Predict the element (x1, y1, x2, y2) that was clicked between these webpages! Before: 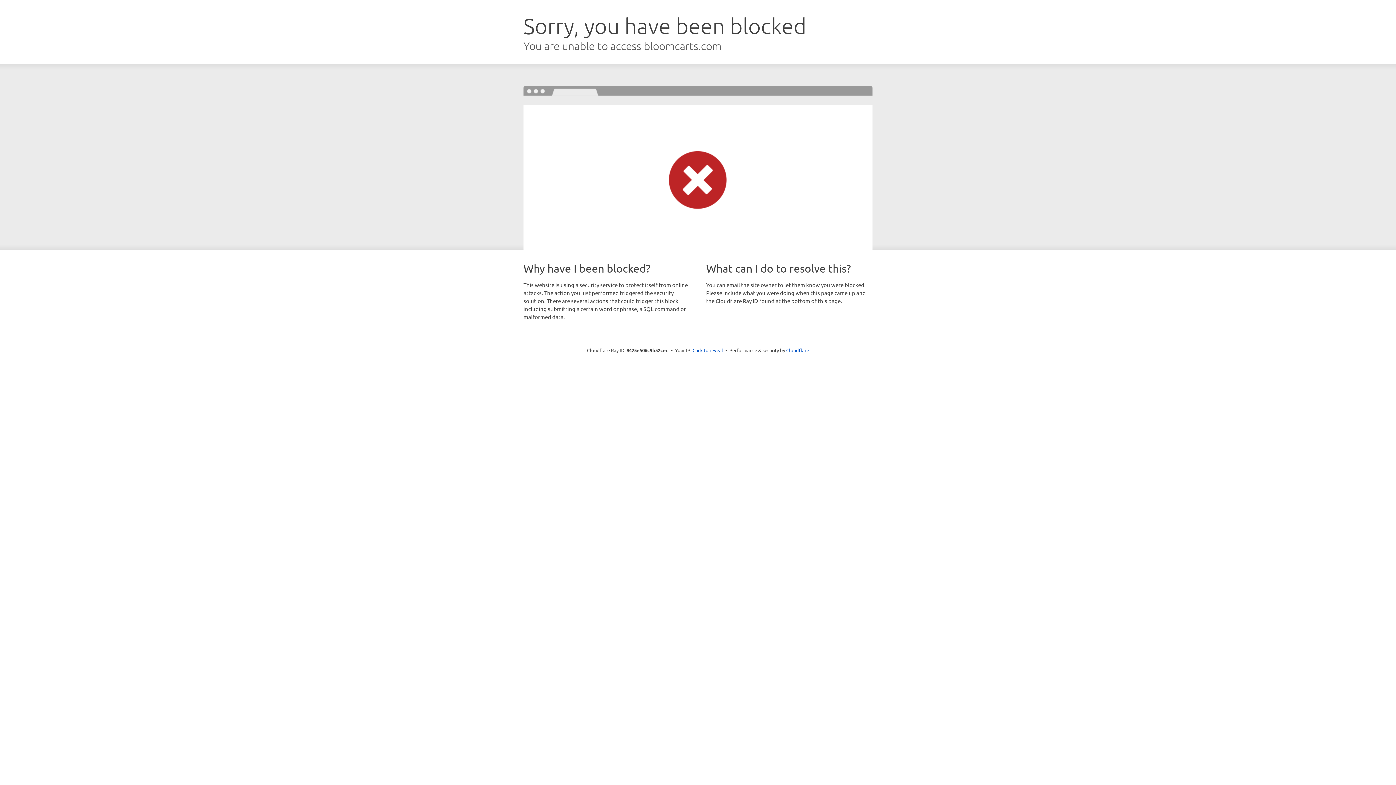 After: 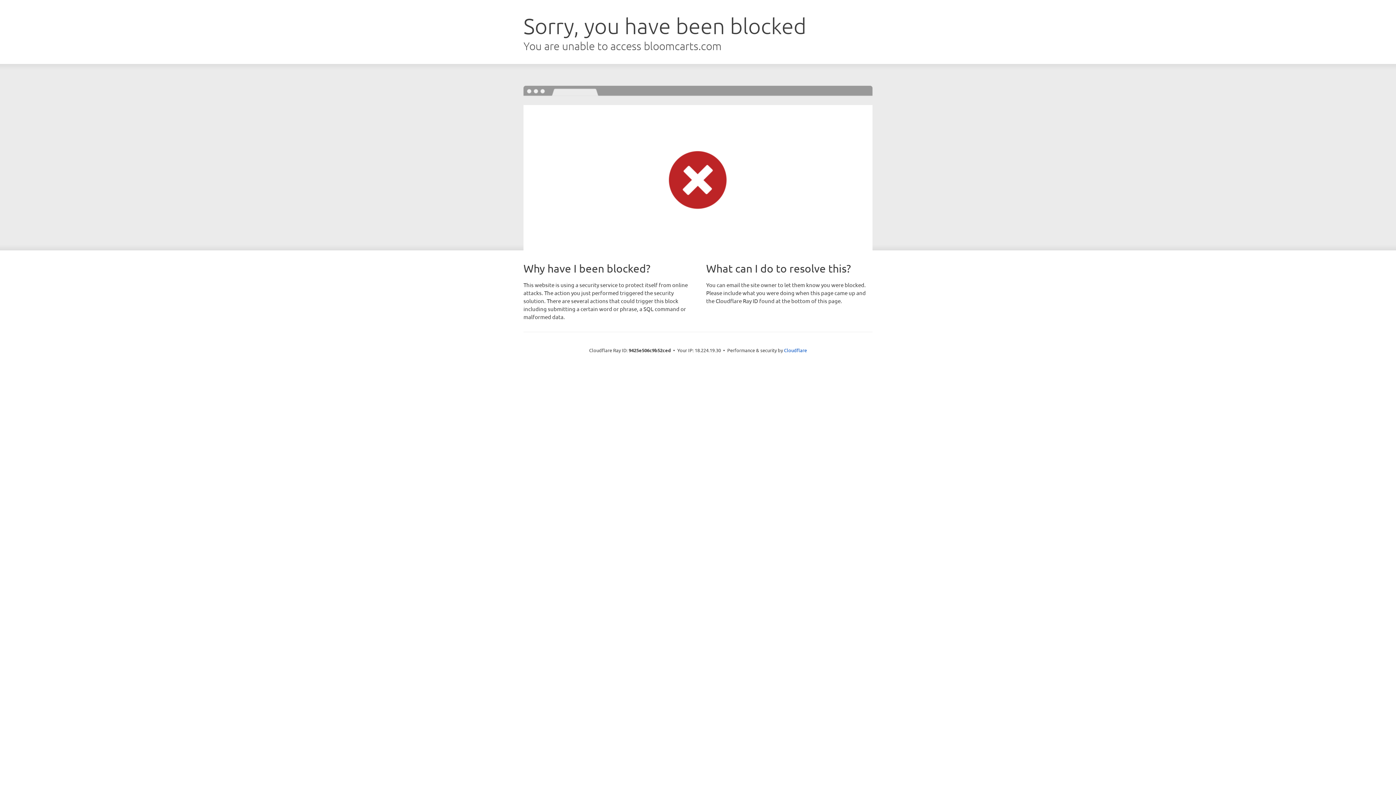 Action: bbox: (692, 346, 723, 353) label: Click to reveal